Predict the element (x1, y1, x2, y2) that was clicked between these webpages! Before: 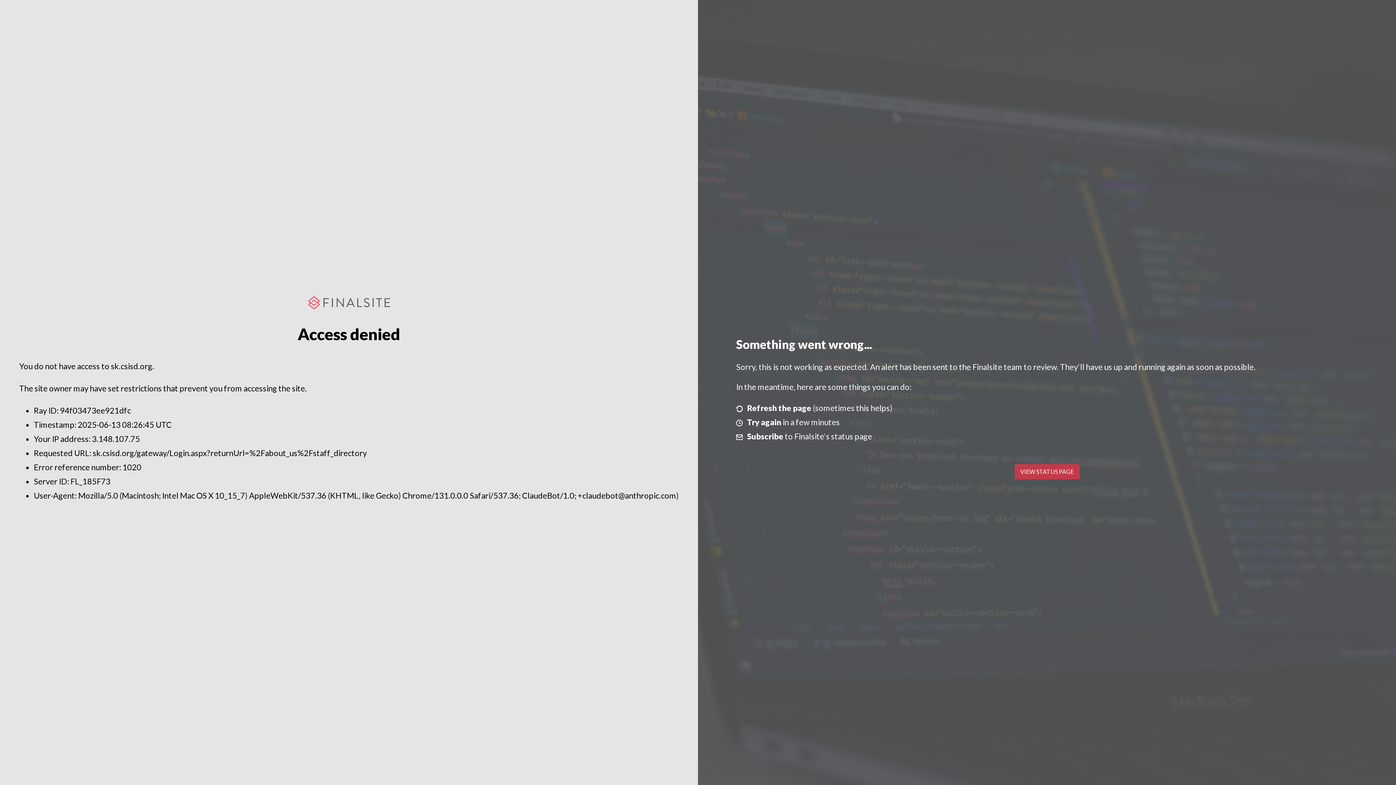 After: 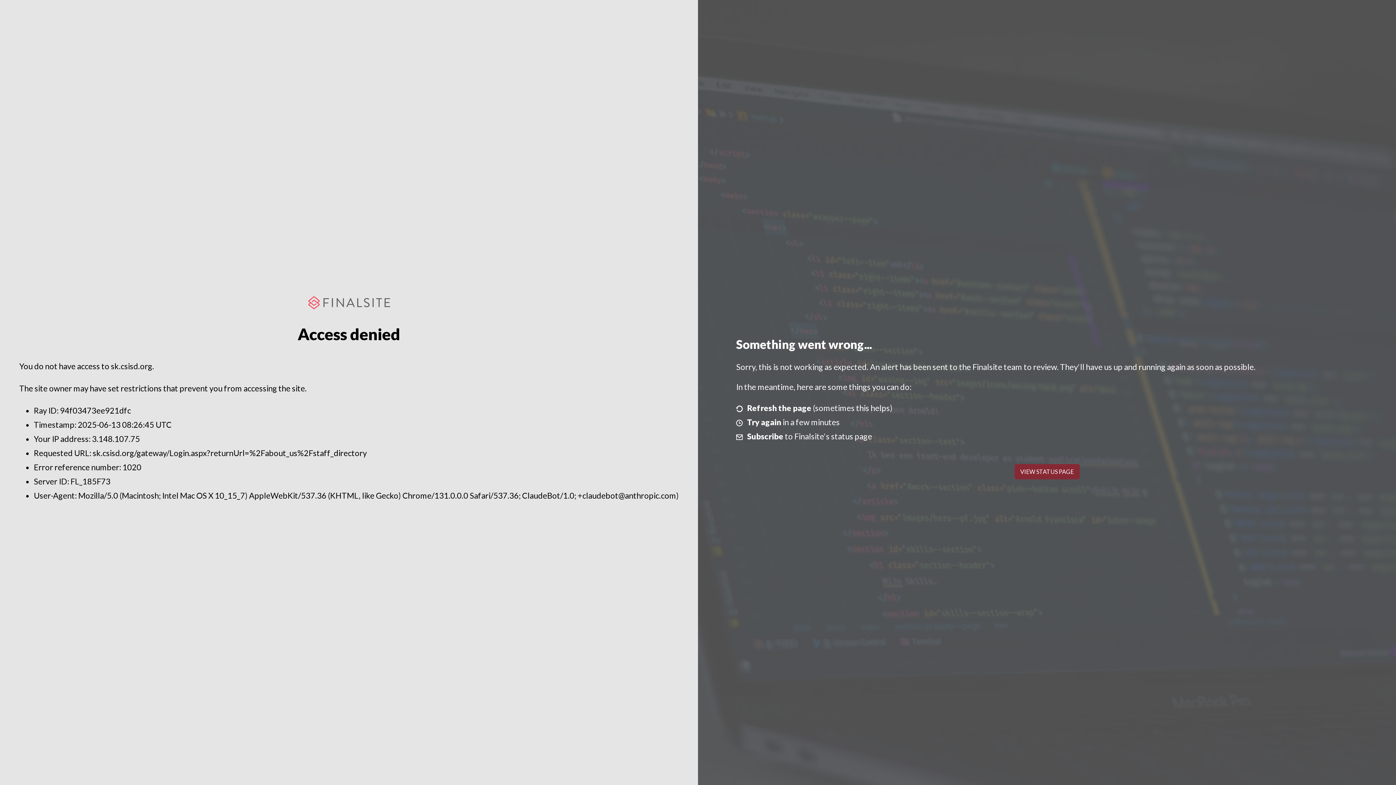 Action: bbox: (1014, 464, 1079, 479) label: VIEW STATUS PAGE